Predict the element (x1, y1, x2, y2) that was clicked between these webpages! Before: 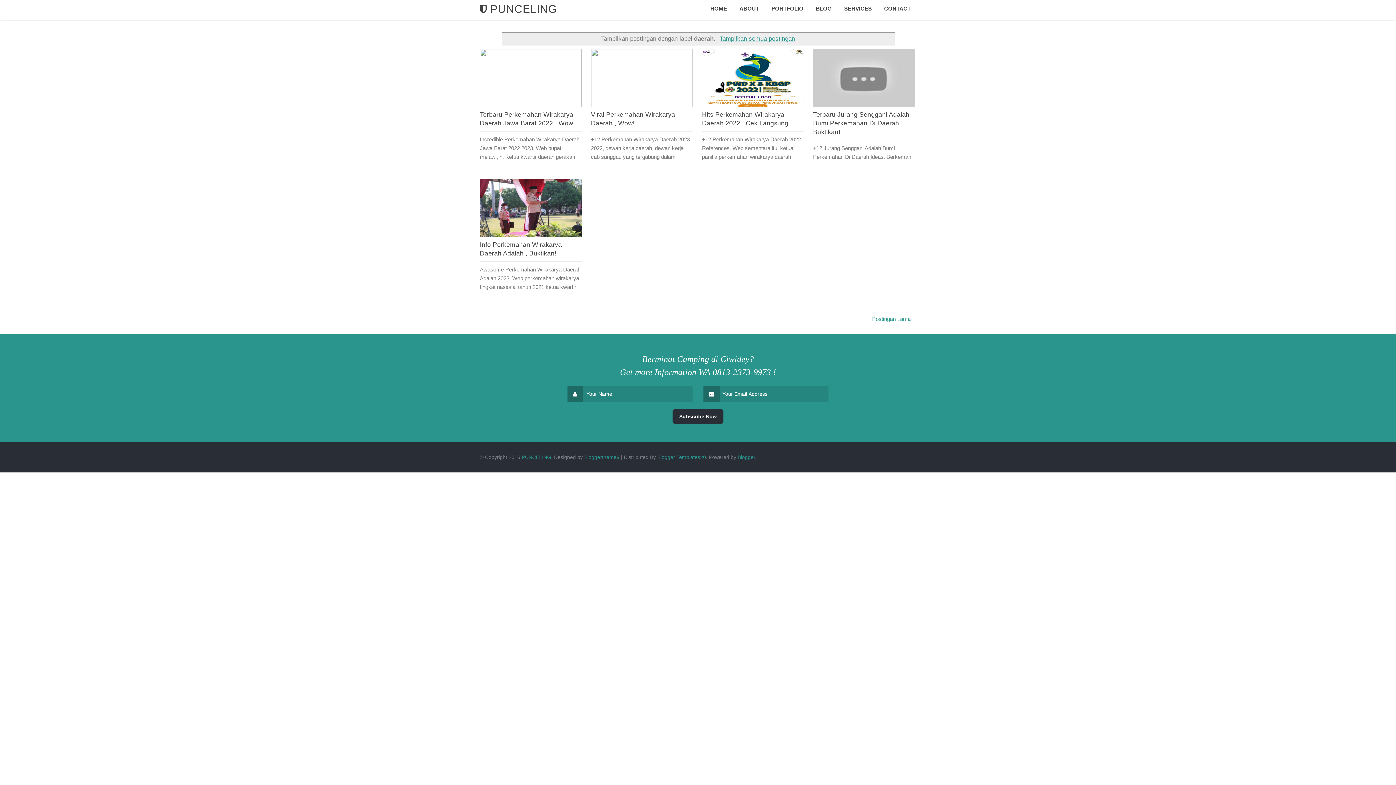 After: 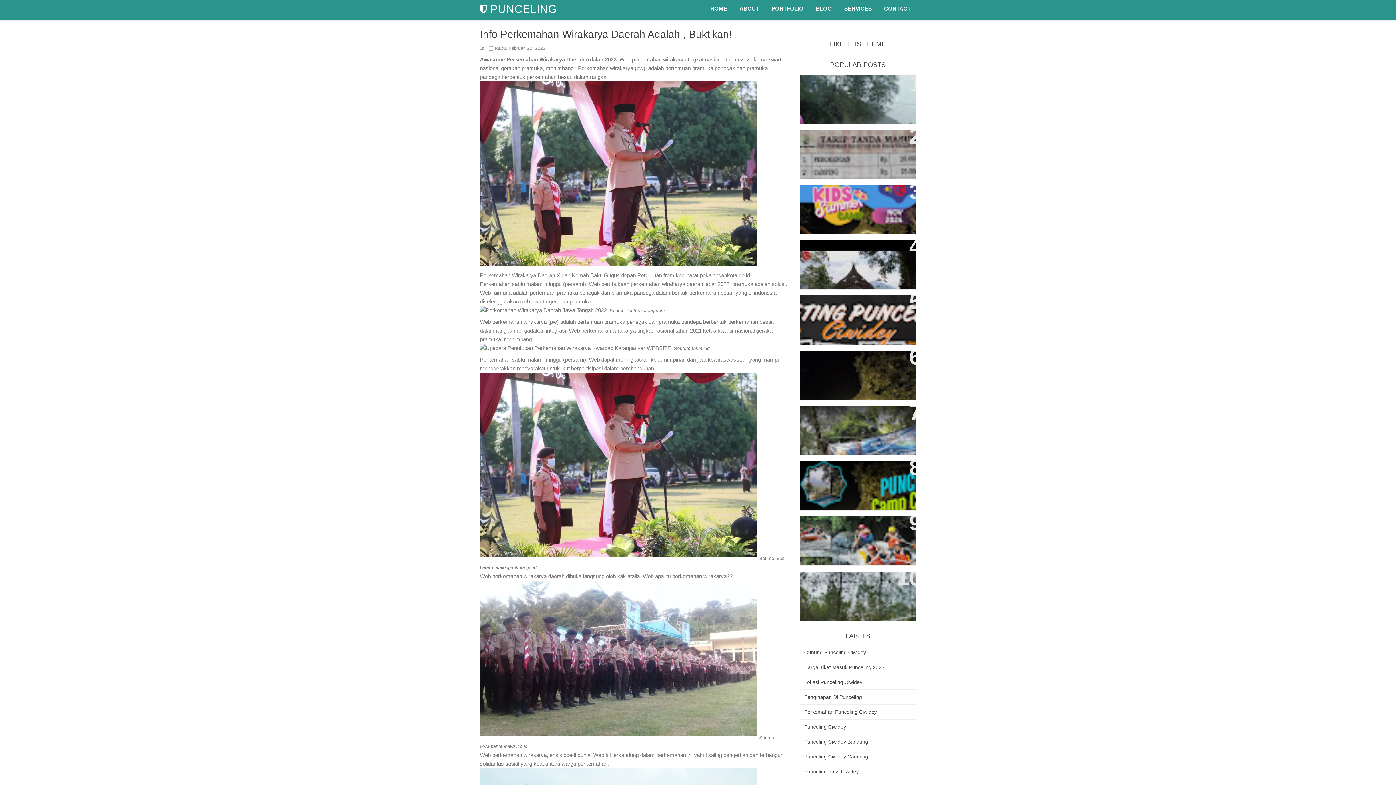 Action: bbox: (480, 179, 581, 237)